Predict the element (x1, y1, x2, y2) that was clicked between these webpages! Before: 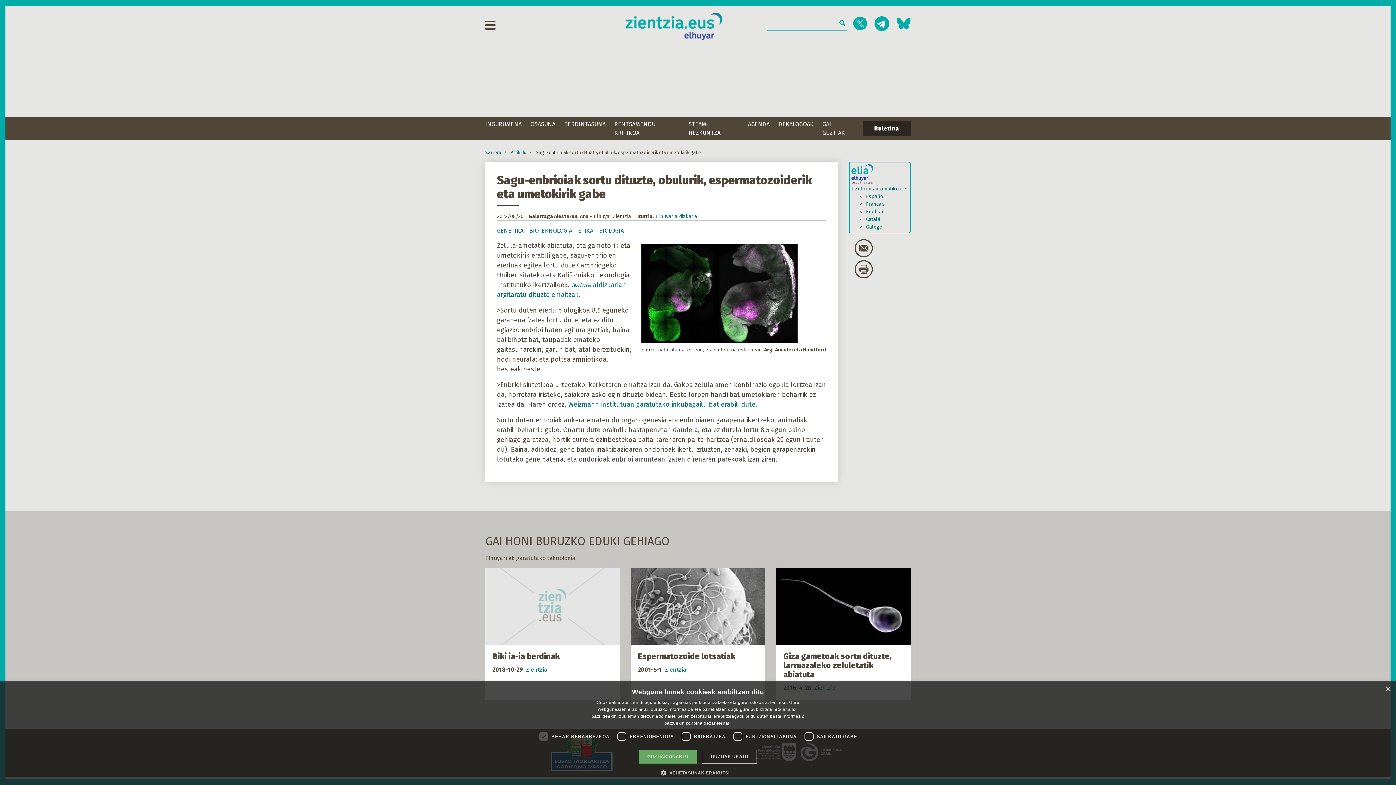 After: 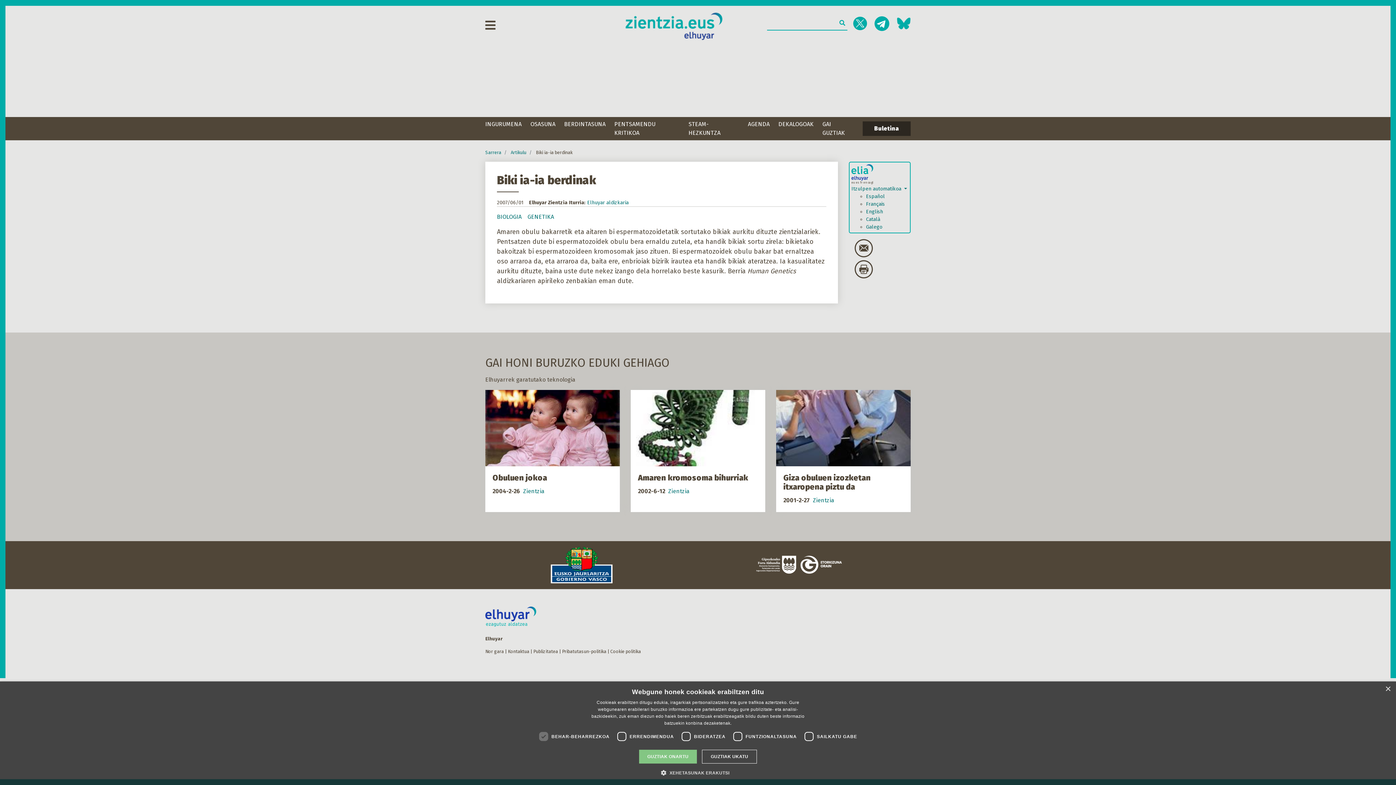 Action: label: Biki ia-ia berdinak bbox: (492, 652, 560, 661)